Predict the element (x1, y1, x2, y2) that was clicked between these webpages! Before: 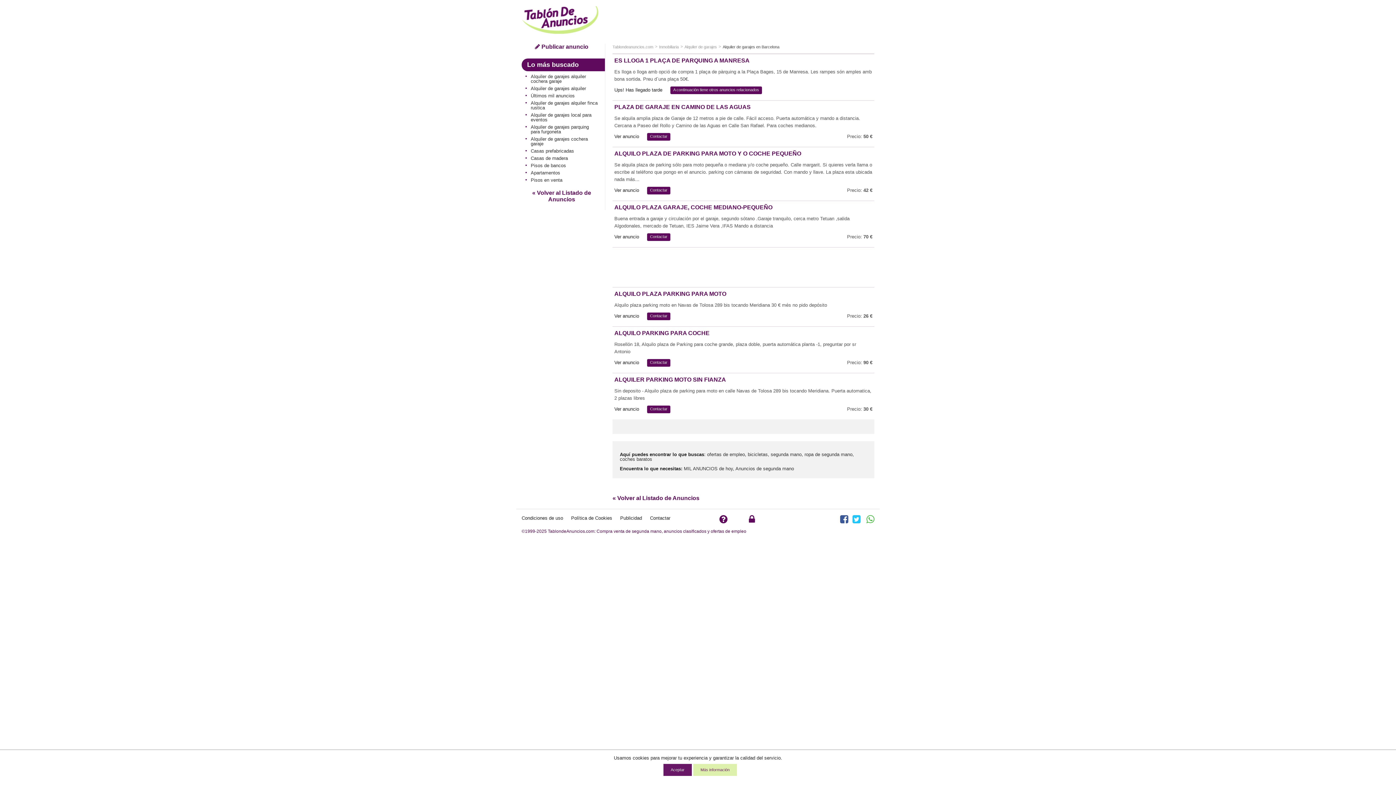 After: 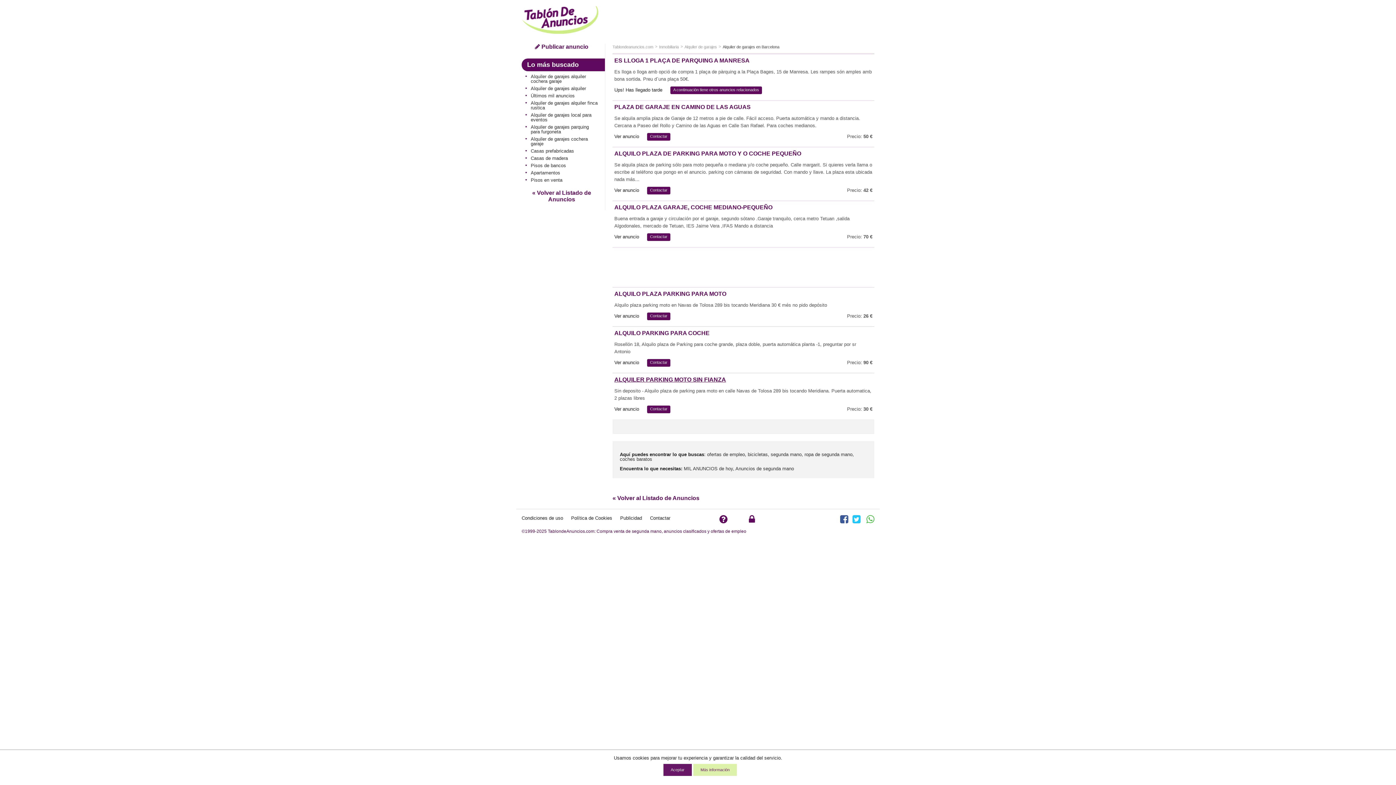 Action: label: ALQUILER PARKING MOTO SIN FIANZA bbox: (614, 376, 726, 382)